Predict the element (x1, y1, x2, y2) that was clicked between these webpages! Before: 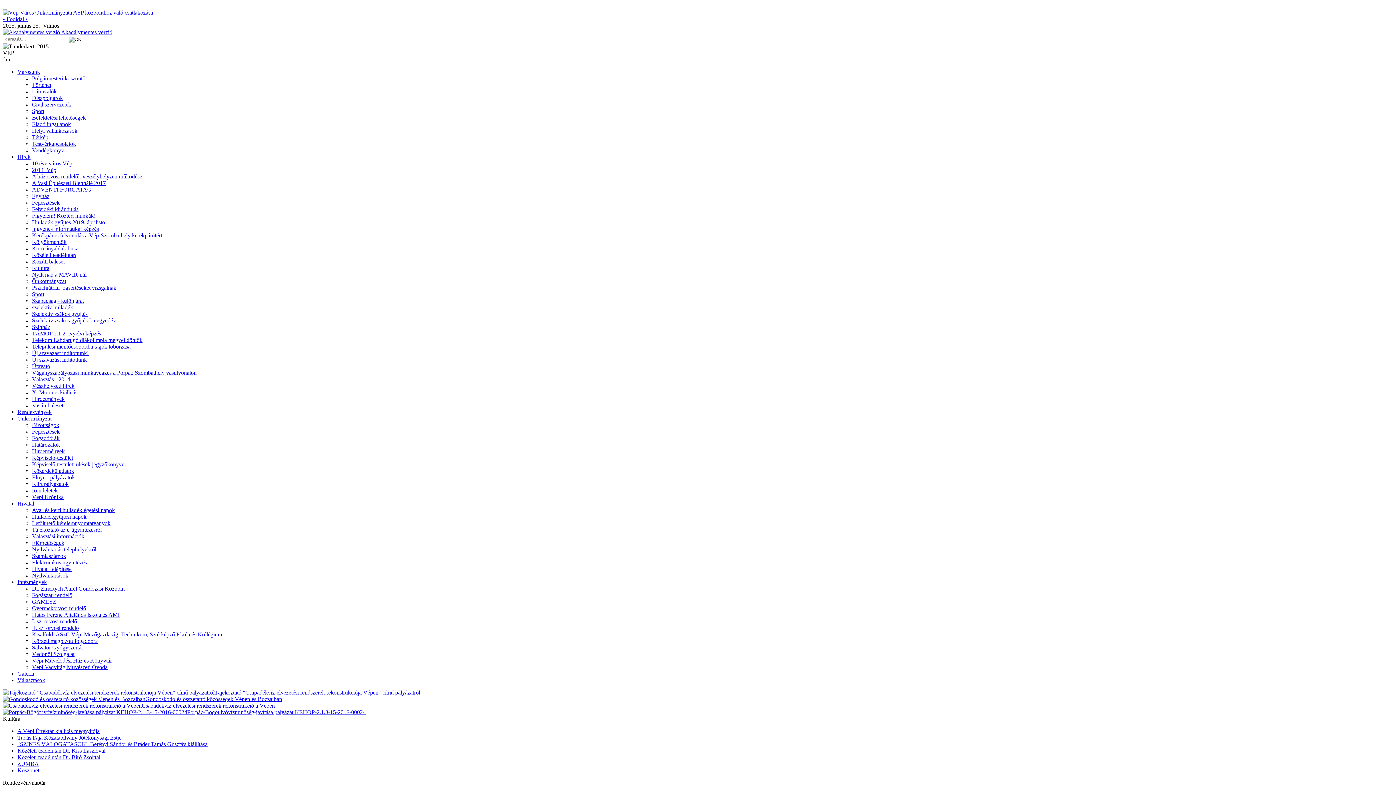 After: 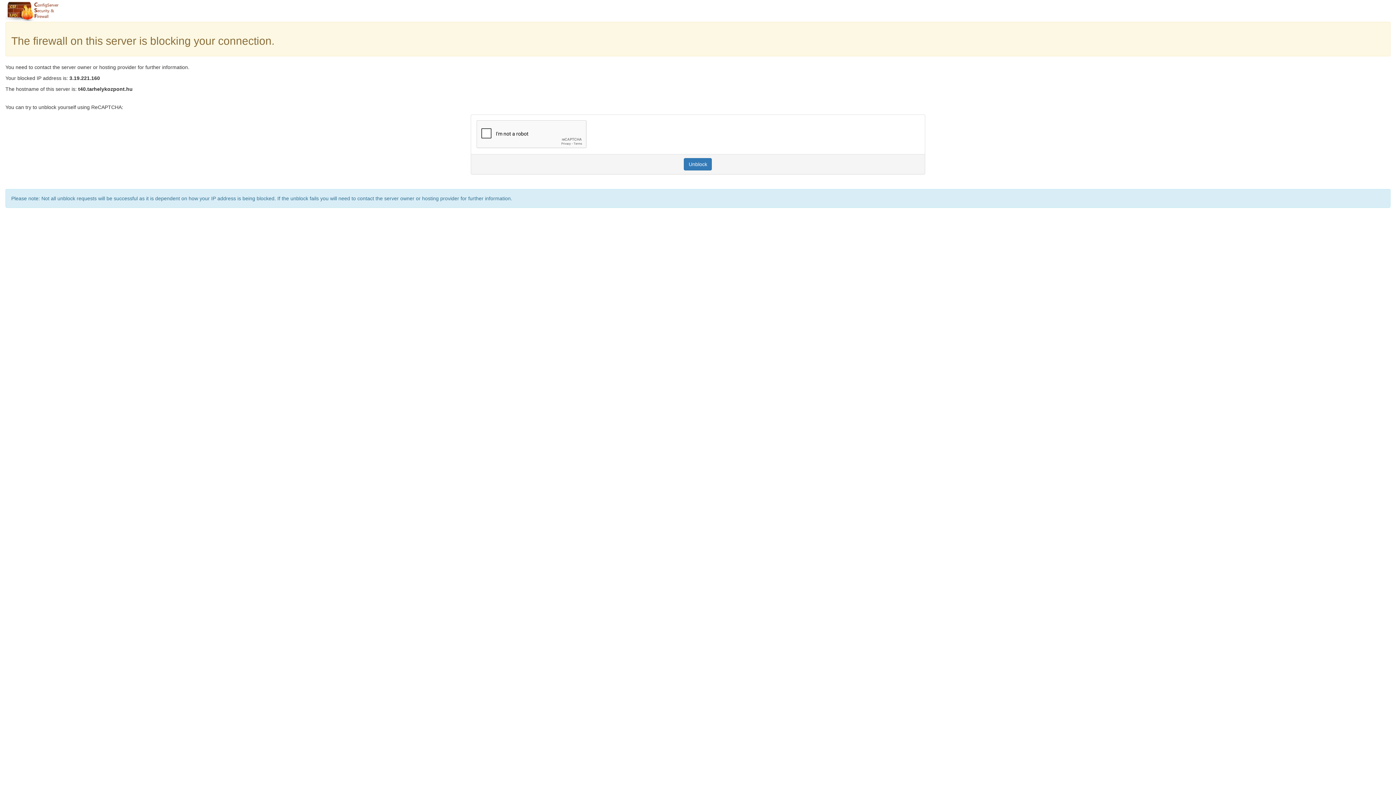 Action: bbox: (32, 382, 74, 389) label: Vészhelyzeti hírek